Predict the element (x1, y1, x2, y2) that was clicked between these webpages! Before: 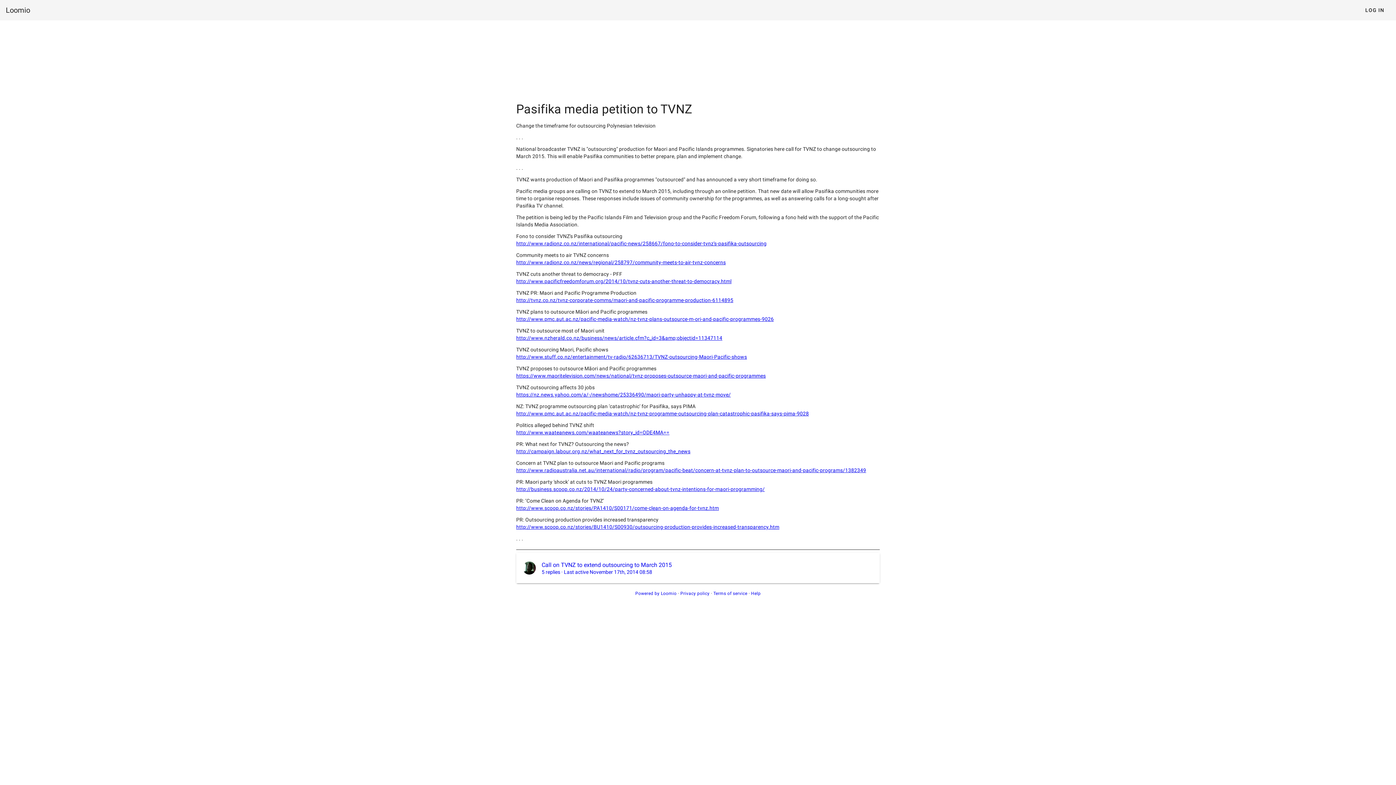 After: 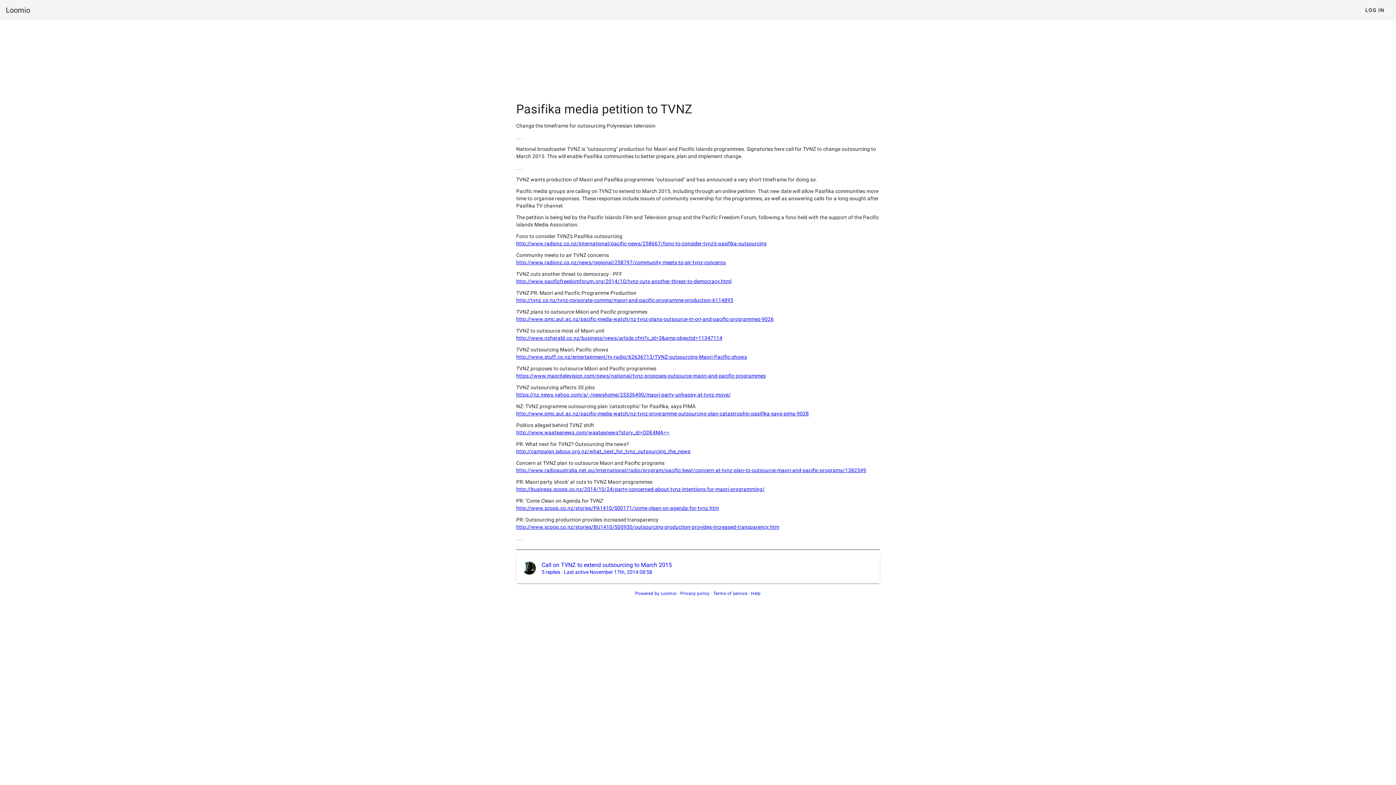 Action: bbox: (516, 259, 726, 265) label: http://www.radionz.co.nz/news/regional/258797/community-meets-to-air-tvnz-concerns